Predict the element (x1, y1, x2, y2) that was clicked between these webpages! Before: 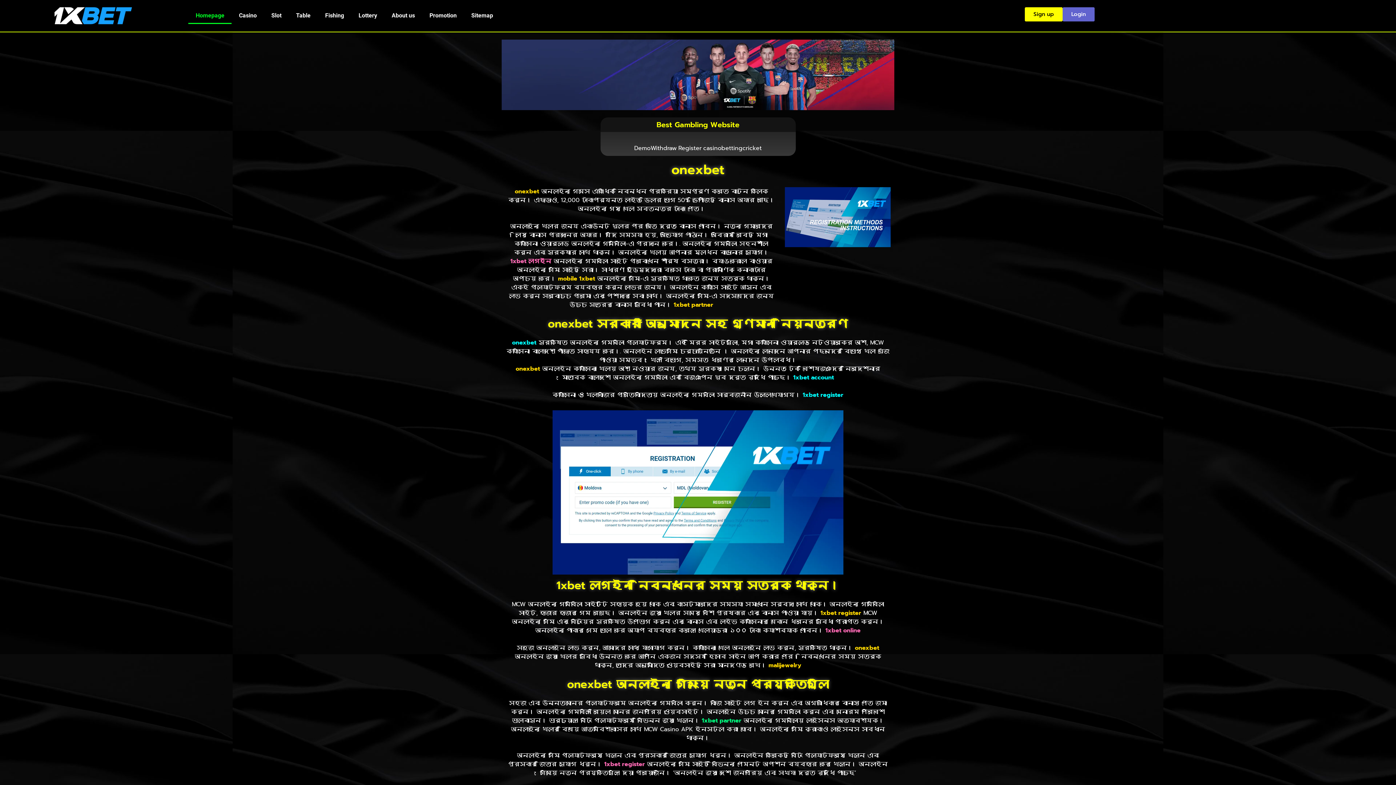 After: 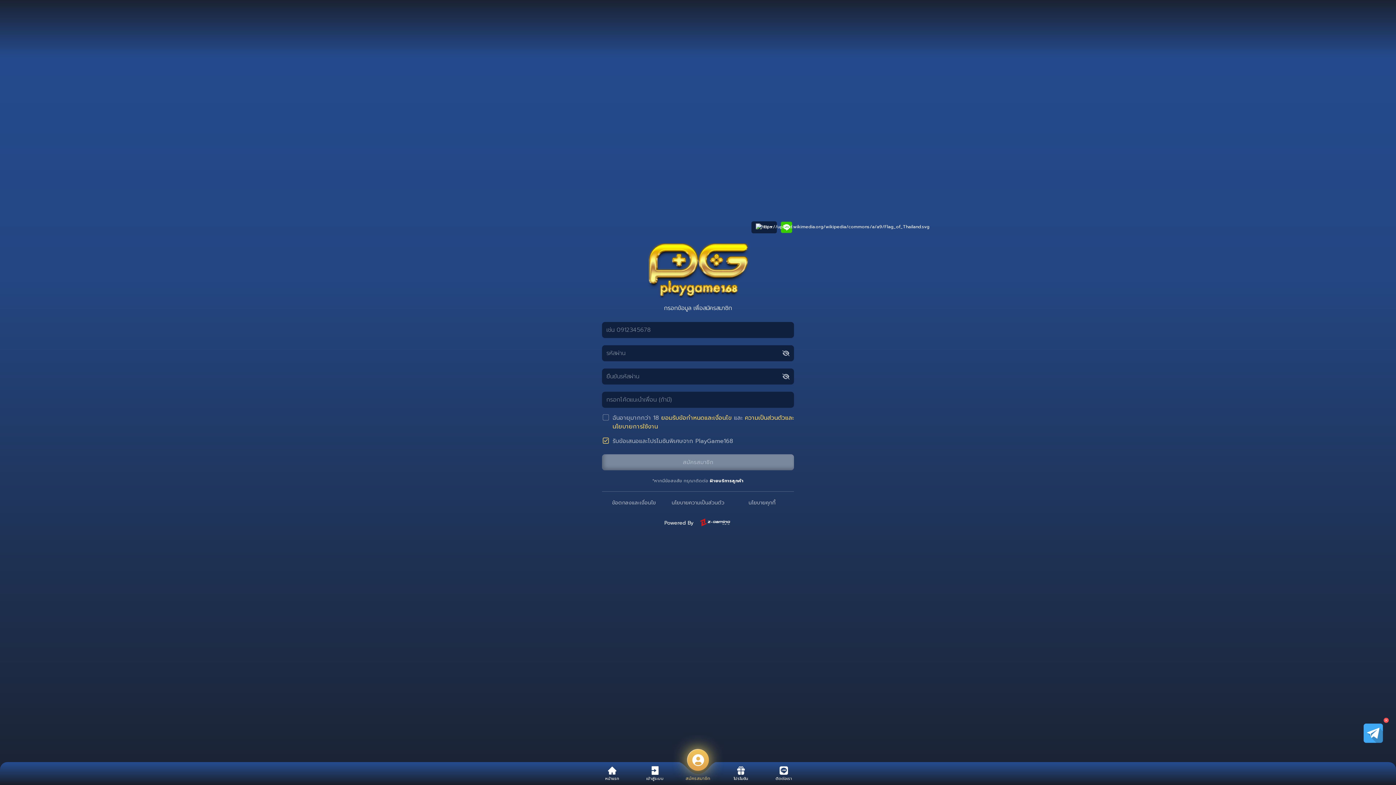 Action: bbox: (512, 340, 536, 349) label: onexbet